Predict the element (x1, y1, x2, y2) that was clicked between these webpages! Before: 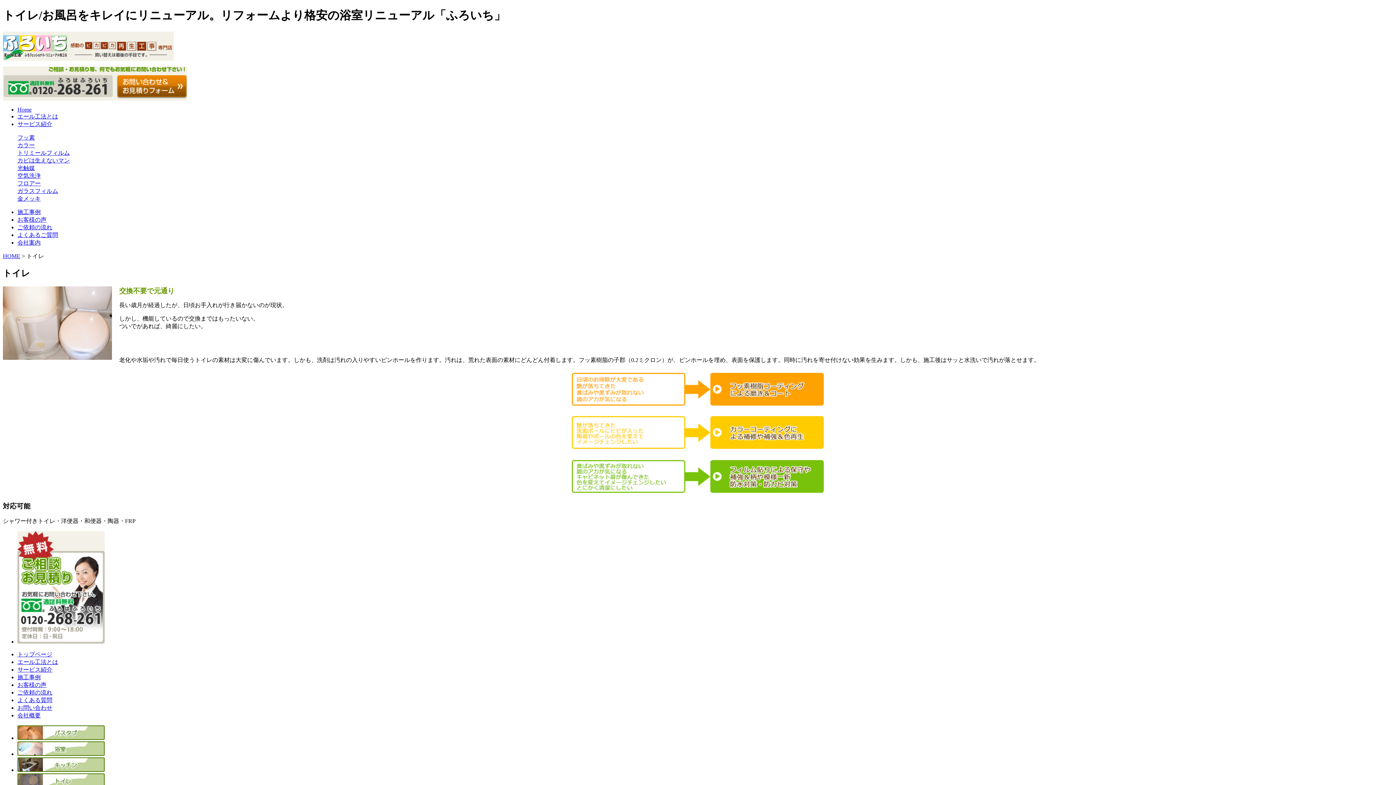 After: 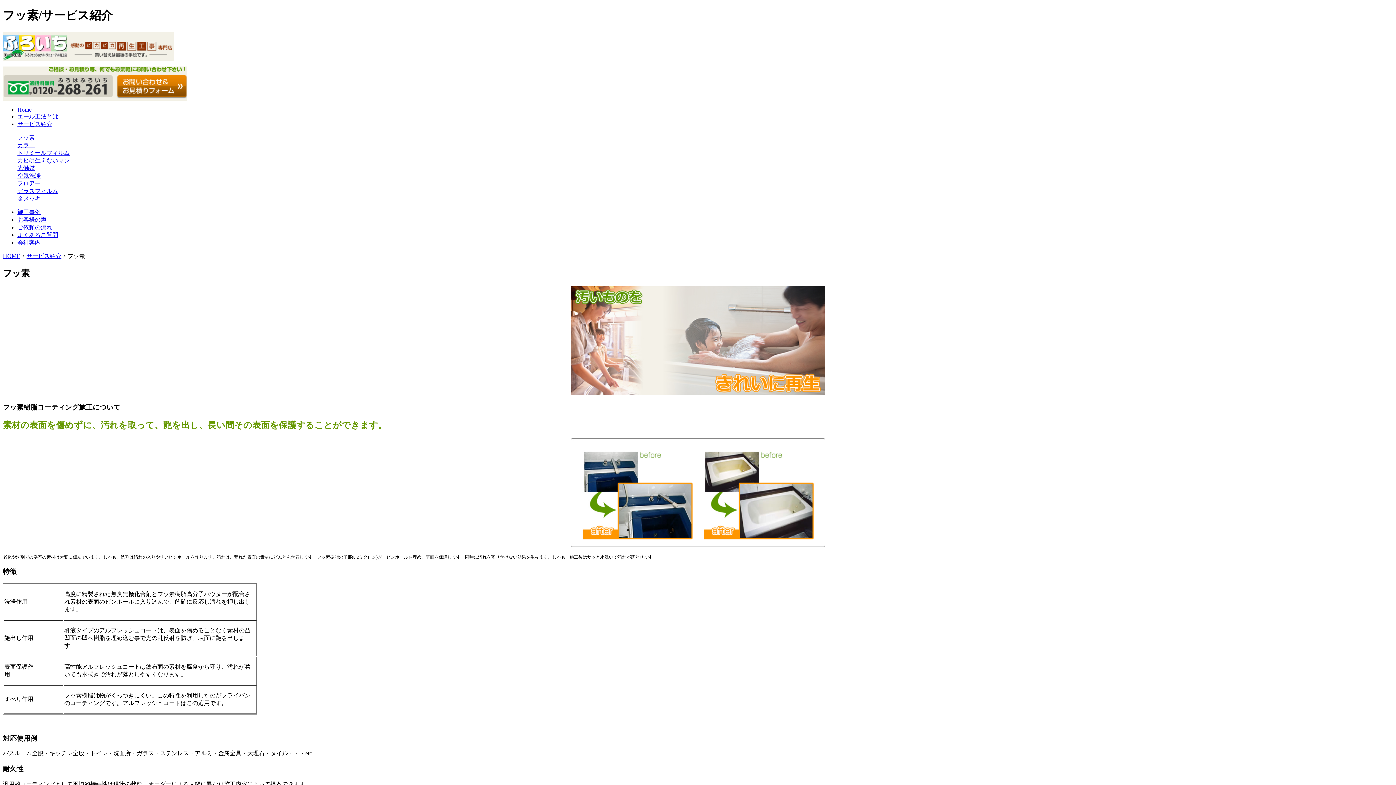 Action: bbox: (2, 370, 1393, 407)